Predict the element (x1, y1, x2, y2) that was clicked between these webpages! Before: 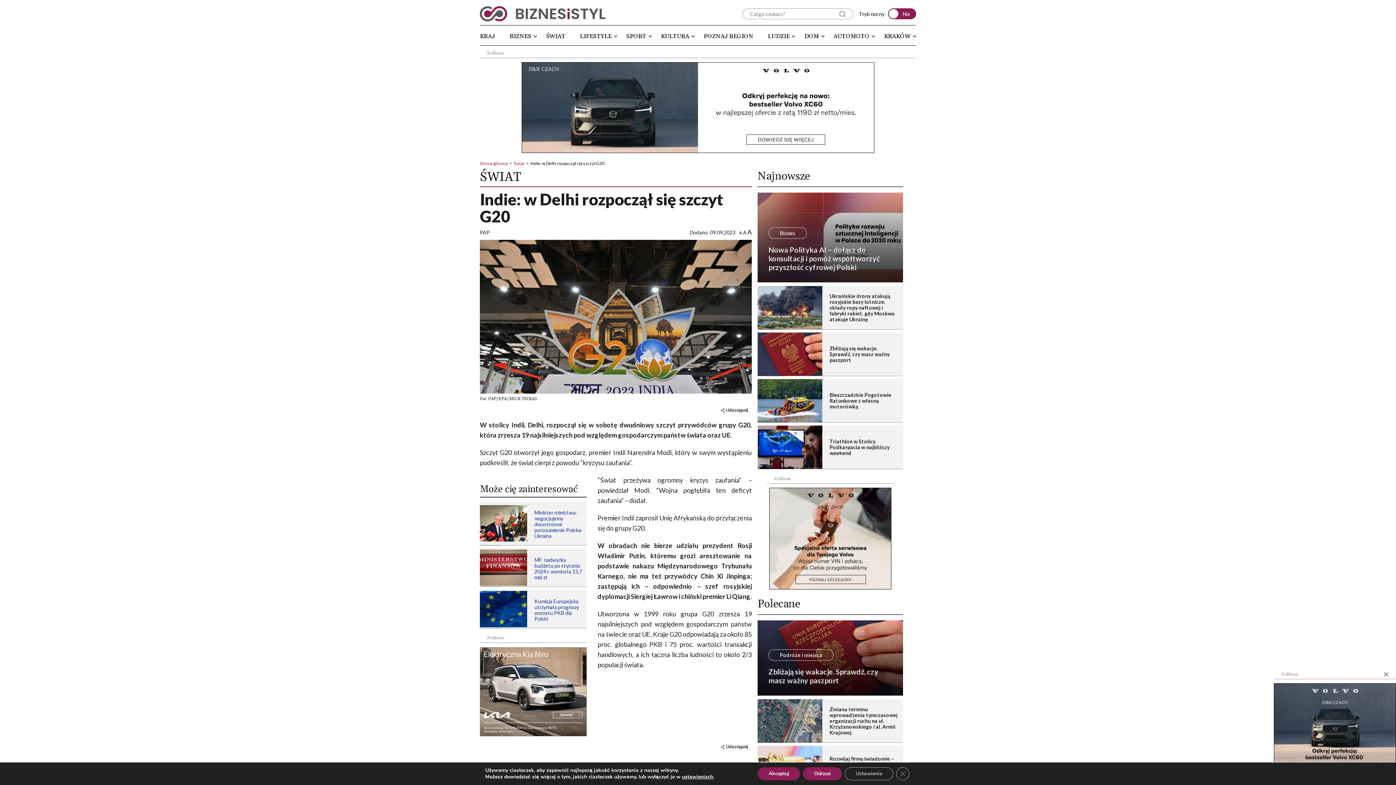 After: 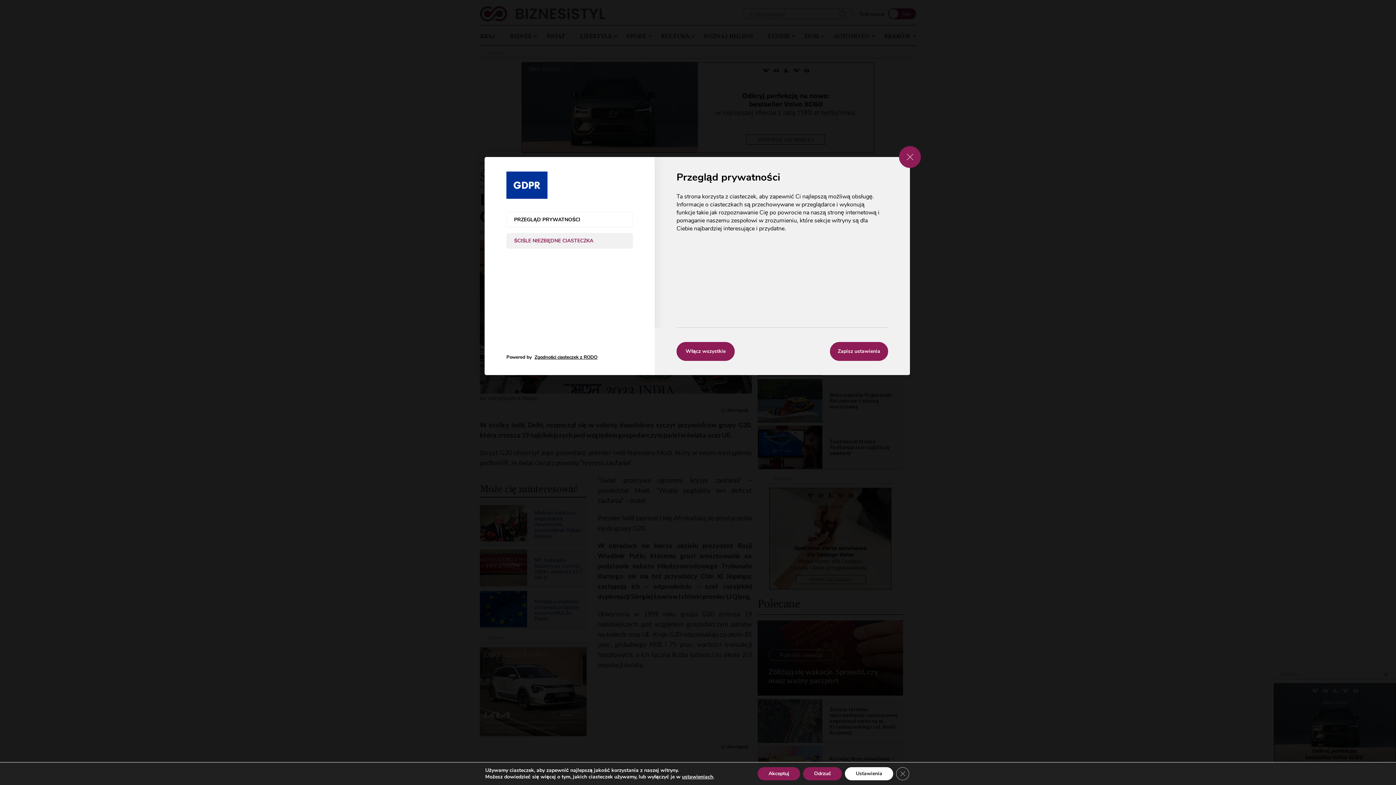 Action: label: Ustawienia bbox: (845, 767, 893, 780)